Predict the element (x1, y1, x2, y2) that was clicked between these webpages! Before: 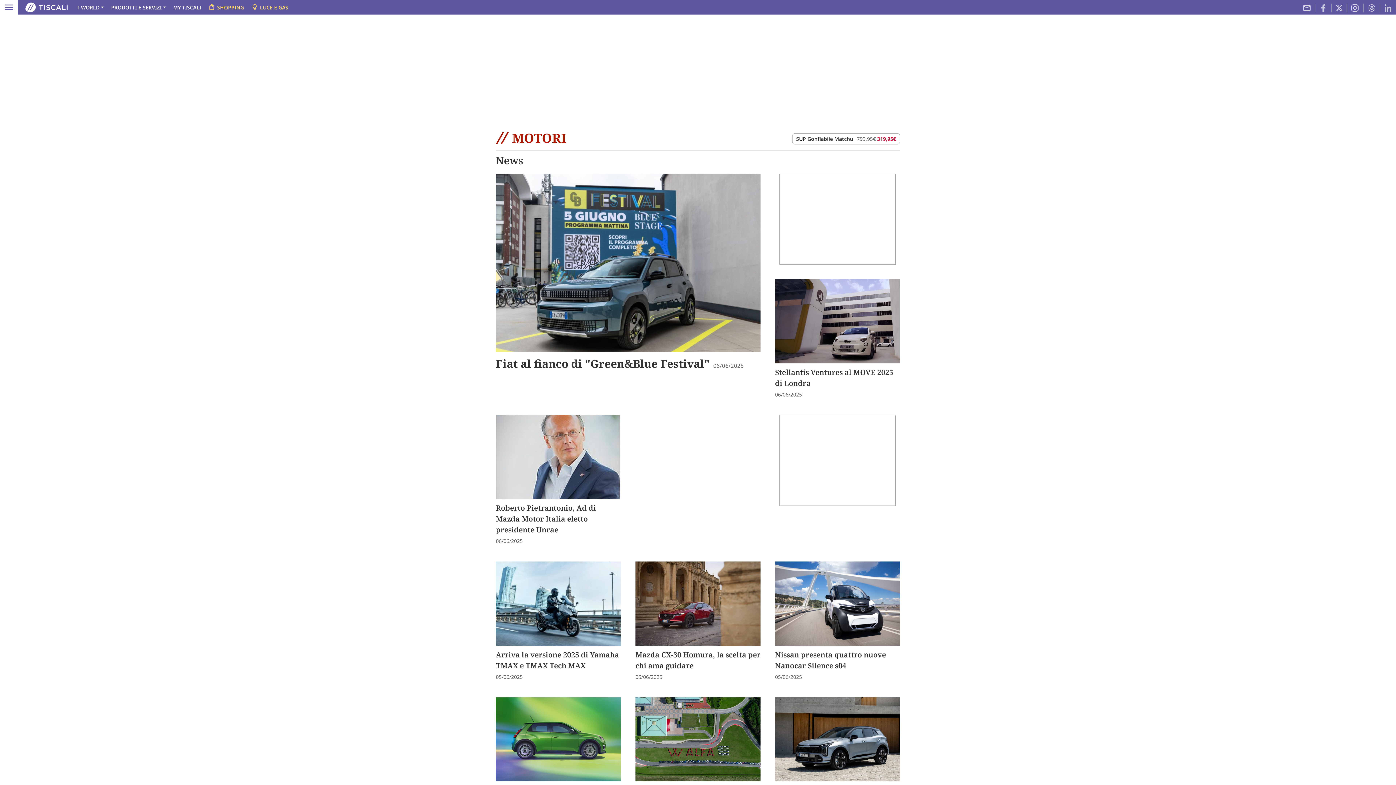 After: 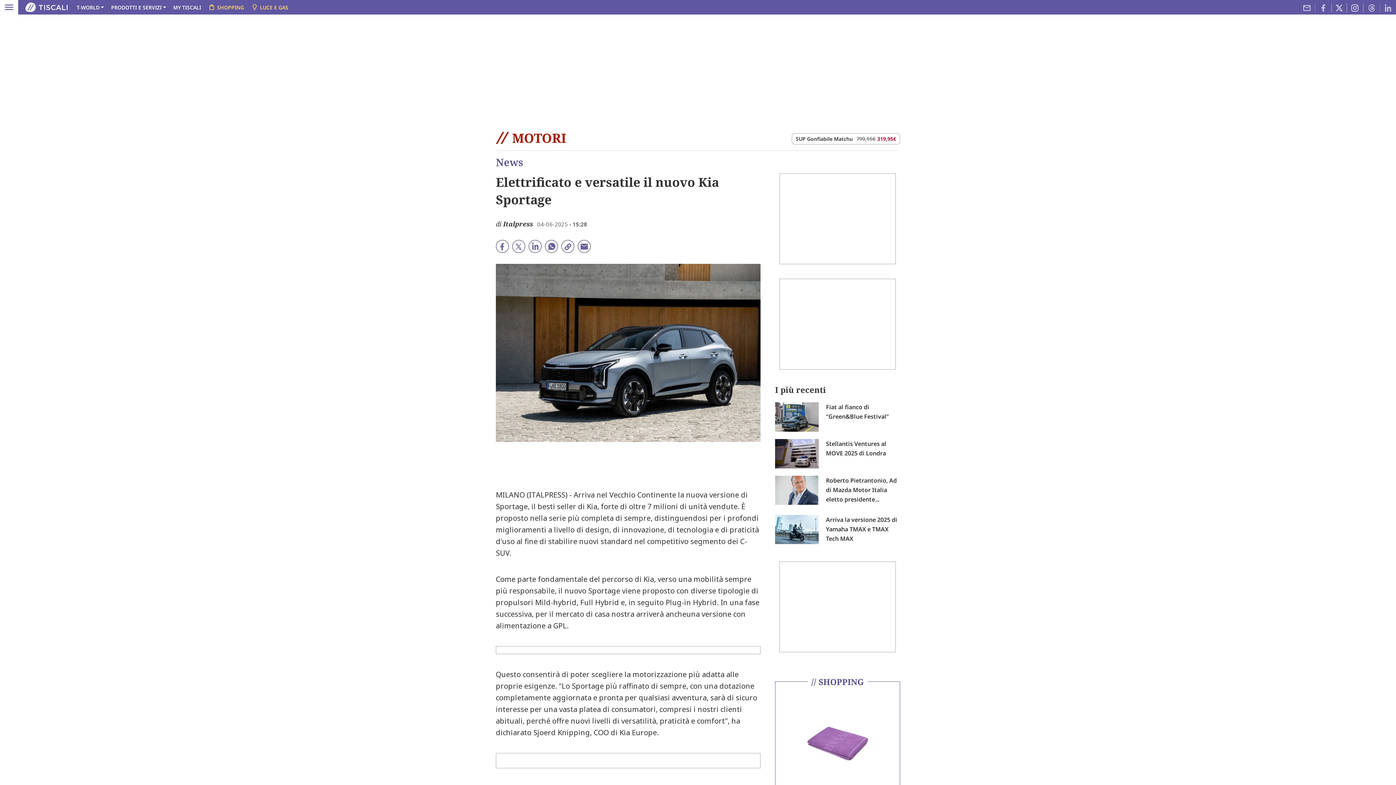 Action: bbox: (775, 735, 900, 743)